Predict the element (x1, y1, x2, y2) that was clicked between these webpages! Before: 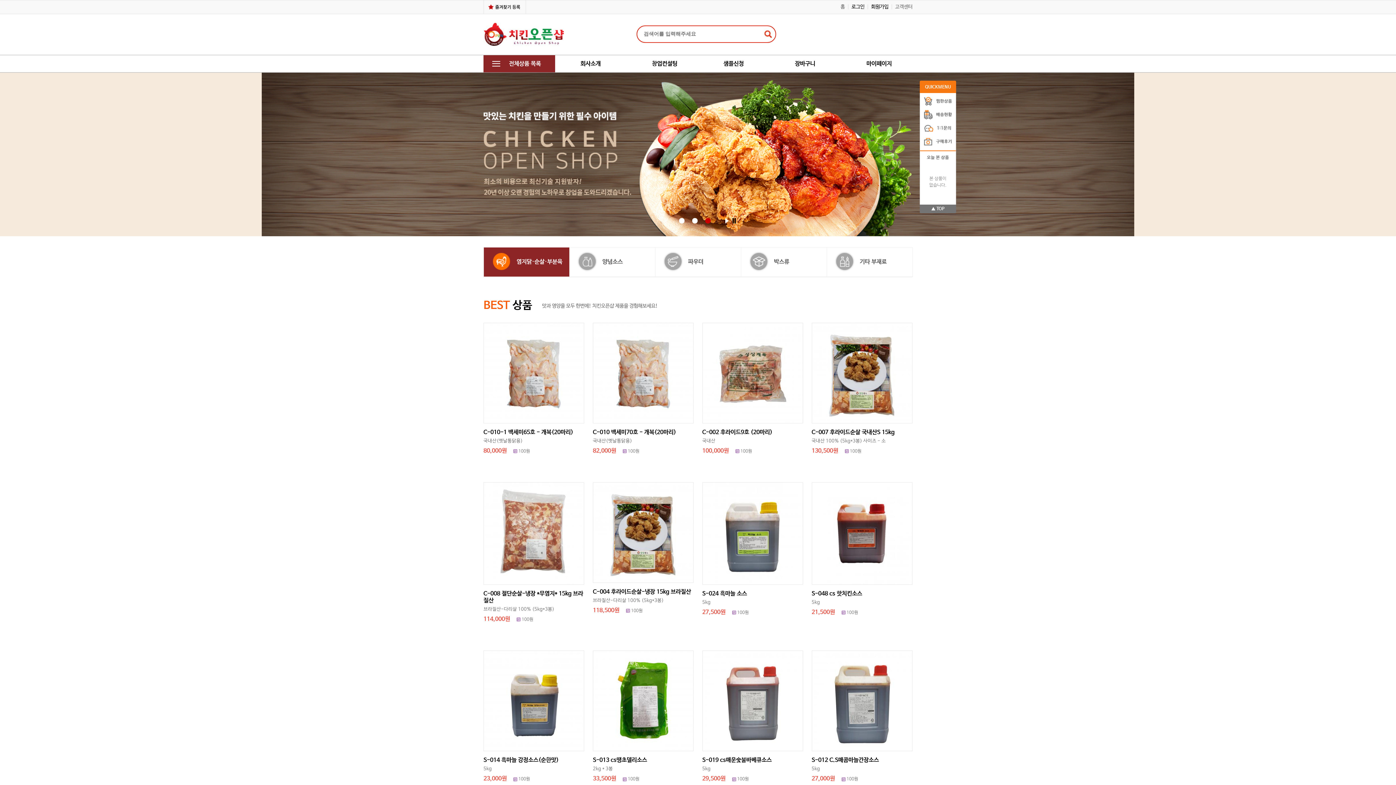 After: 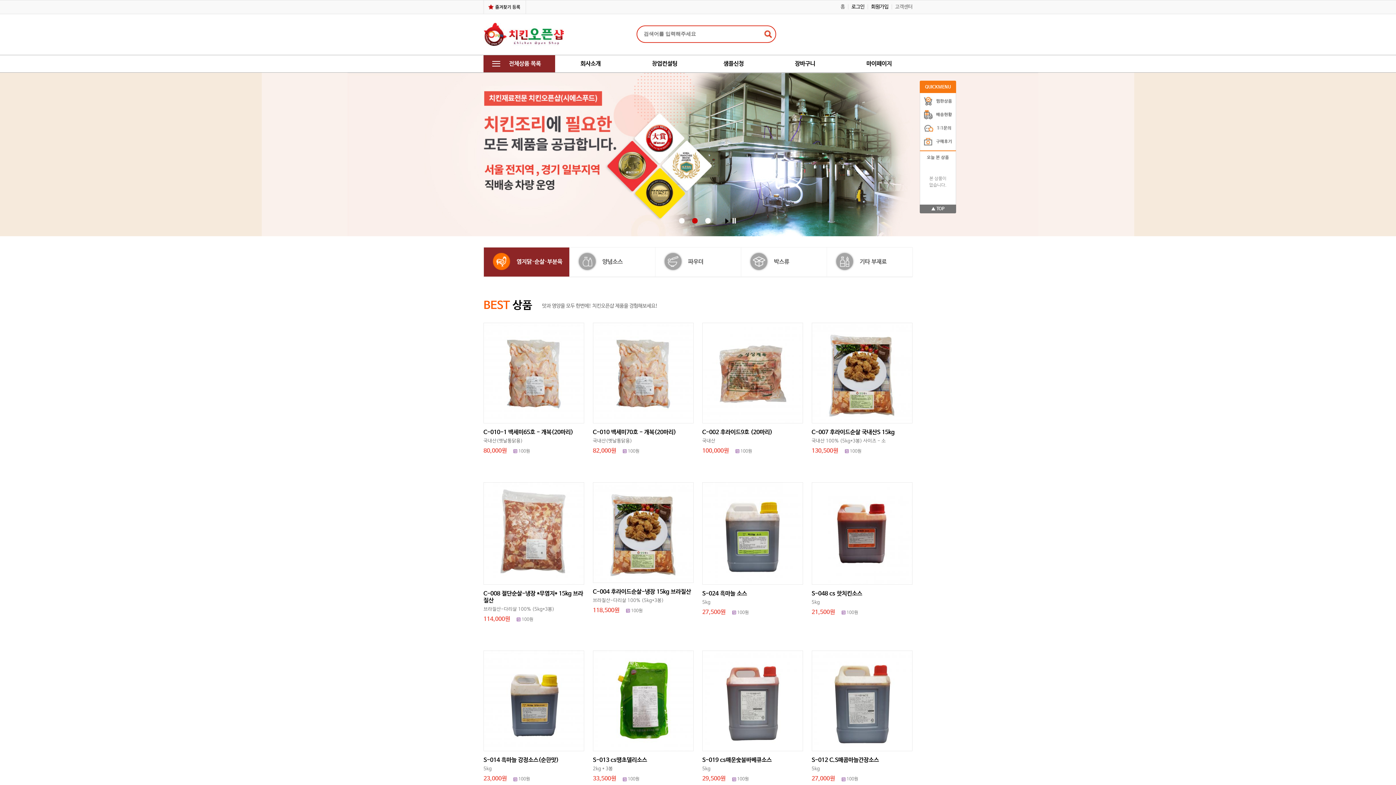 Action: bbox: (692, 218, 697, 223) label: 2